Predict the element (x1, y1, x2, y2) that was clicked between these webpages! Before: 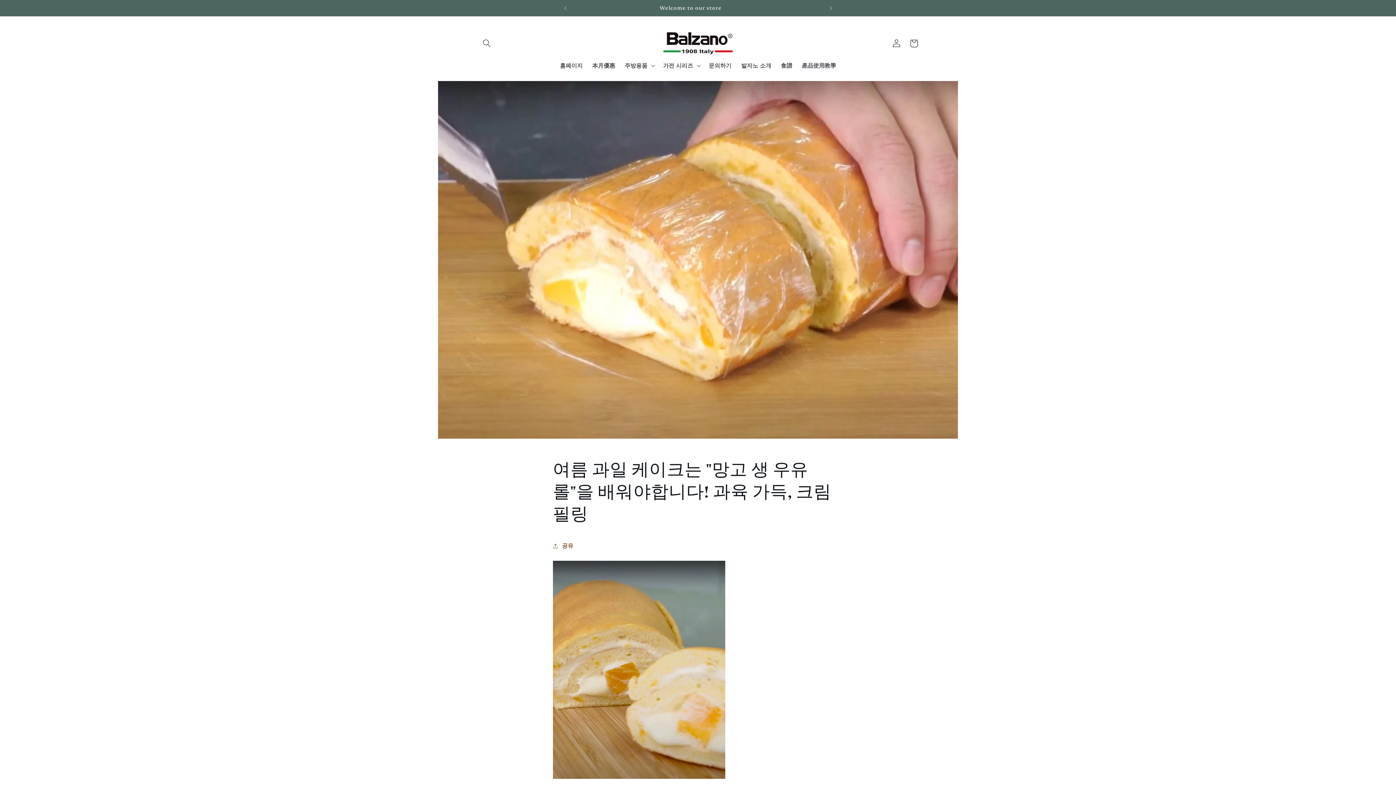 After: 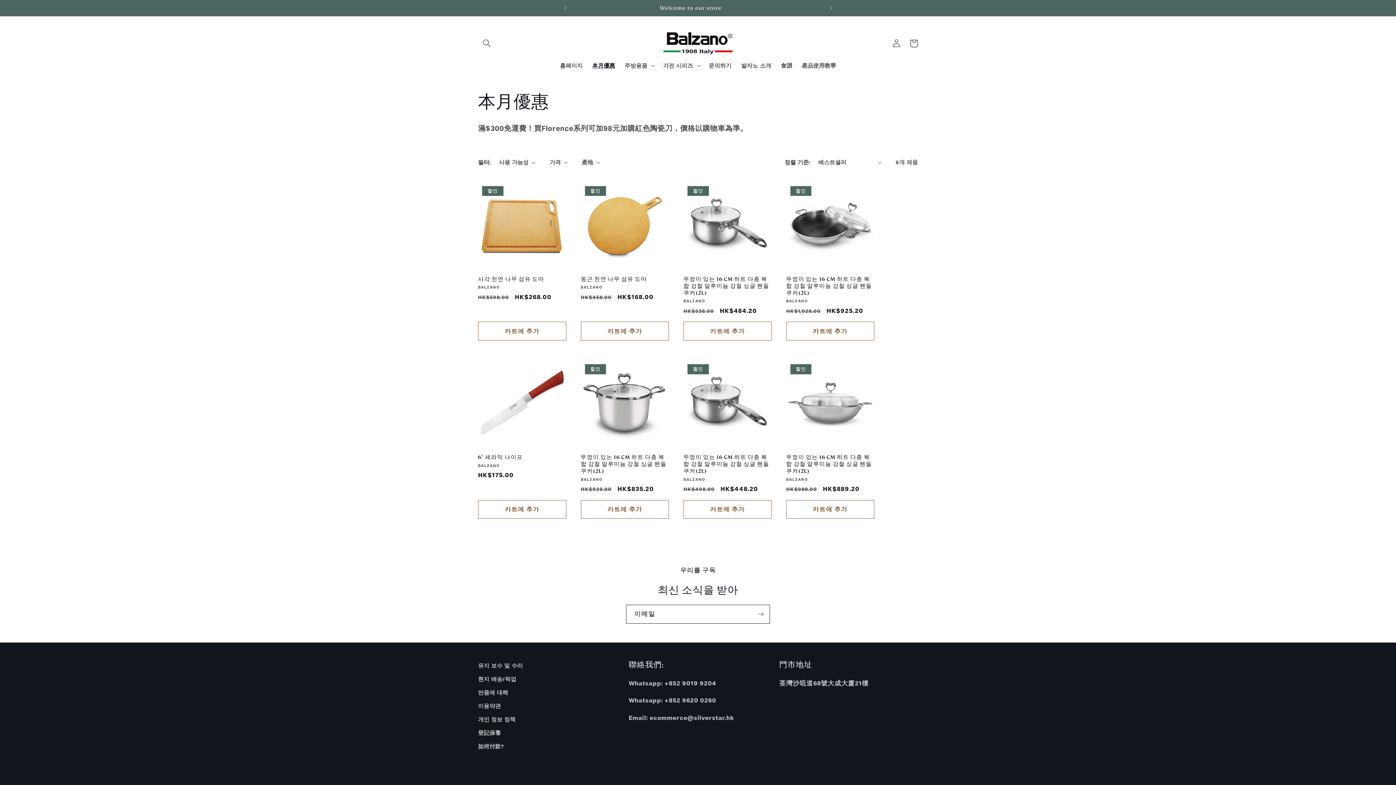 Action: label: 本月優惠 bbox: (587, 57, 620, 73)